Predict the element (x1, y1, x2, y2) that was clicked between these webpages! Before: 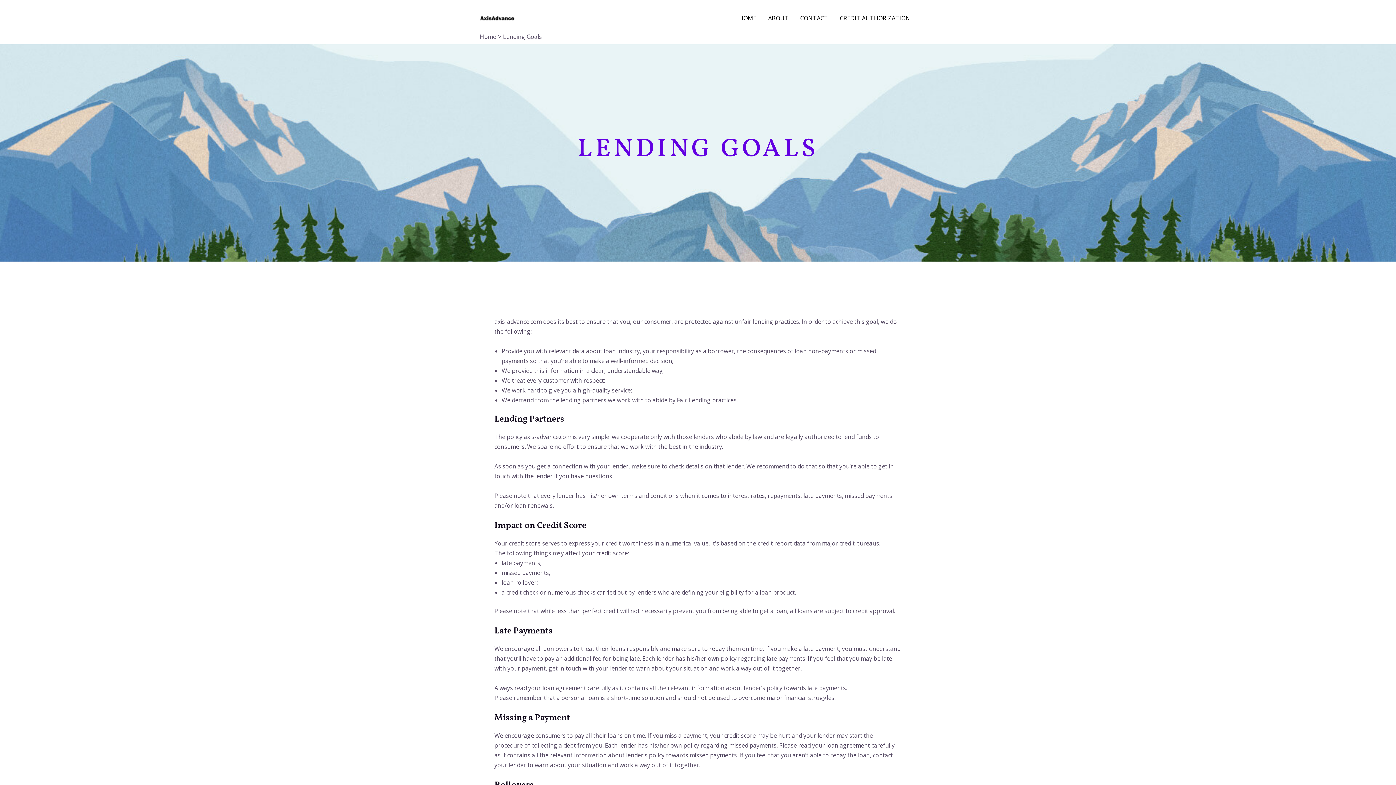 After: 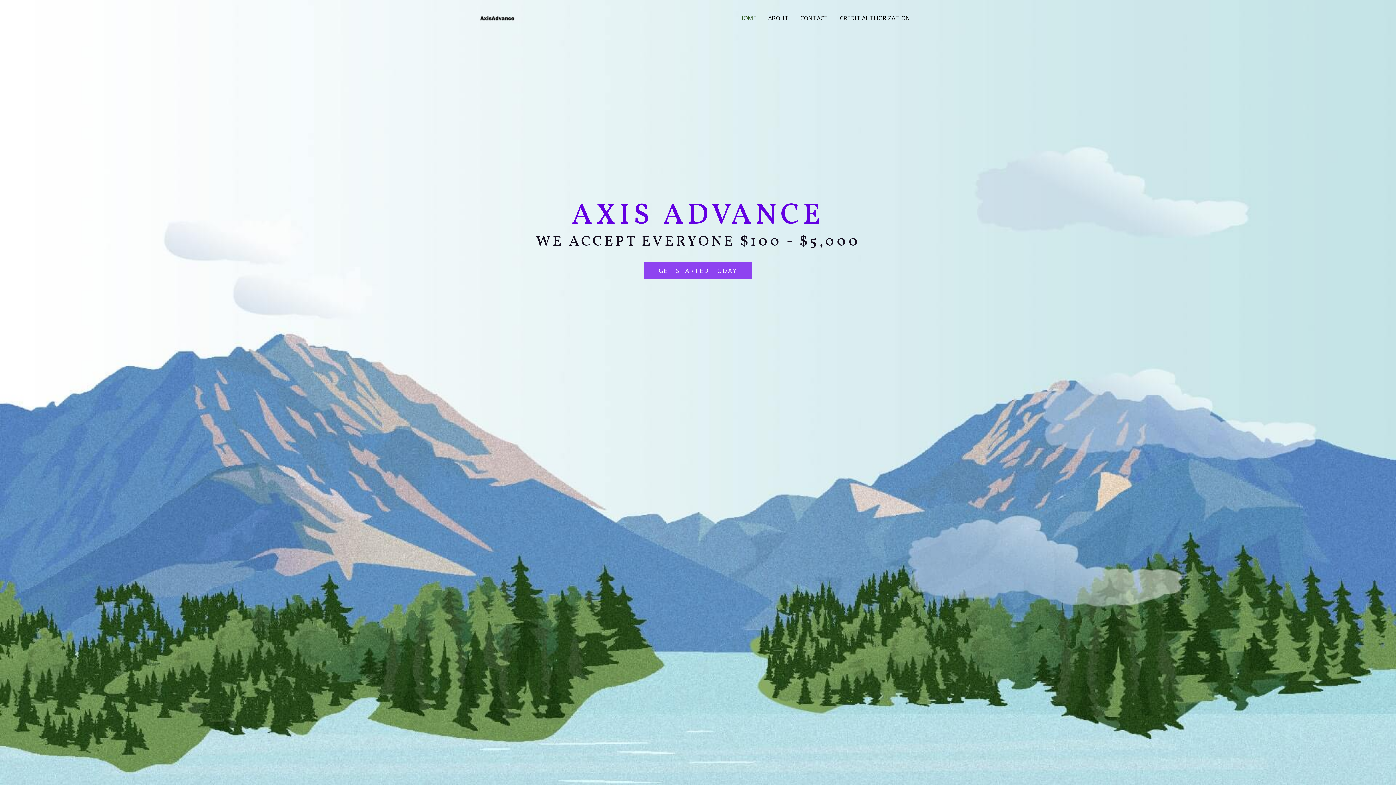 Action: bbox: (480, 13, 514, 21)